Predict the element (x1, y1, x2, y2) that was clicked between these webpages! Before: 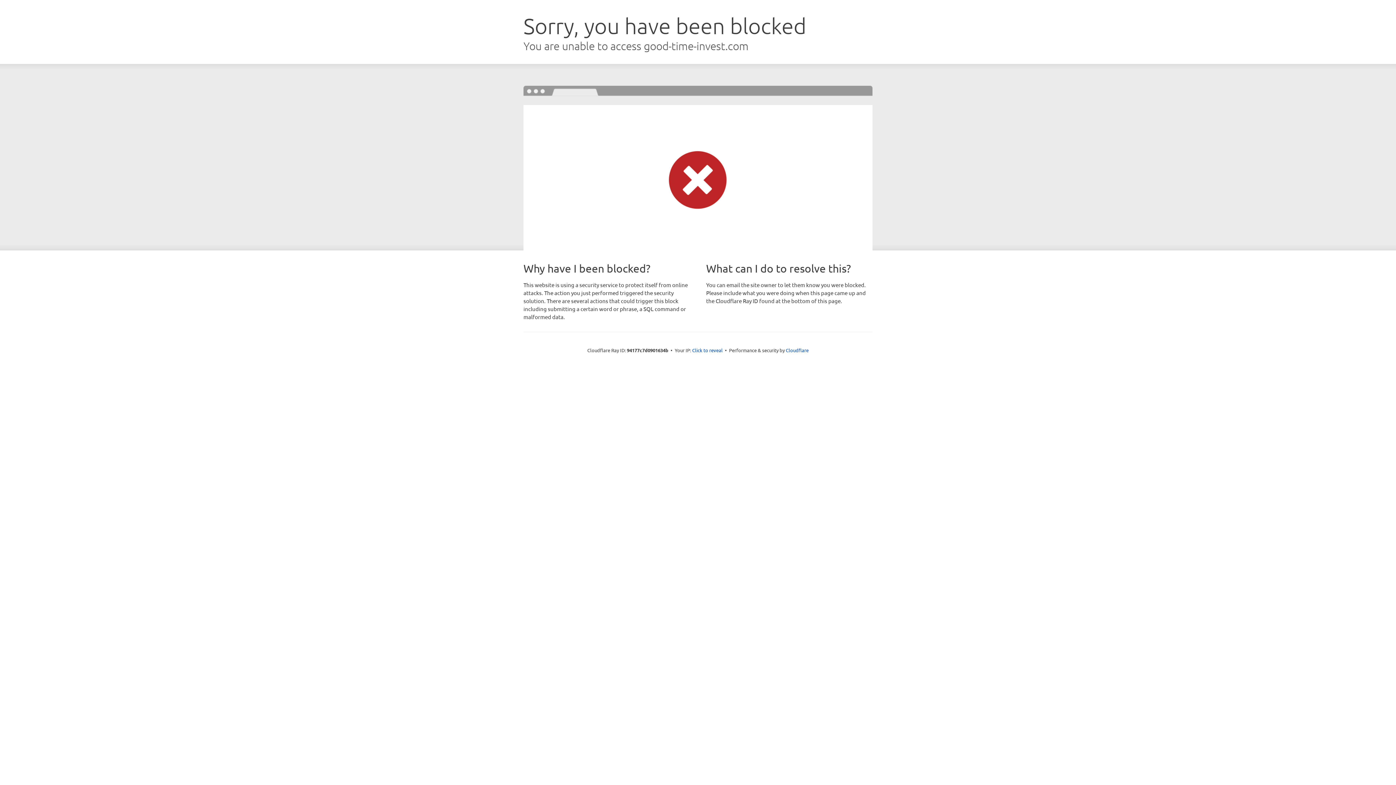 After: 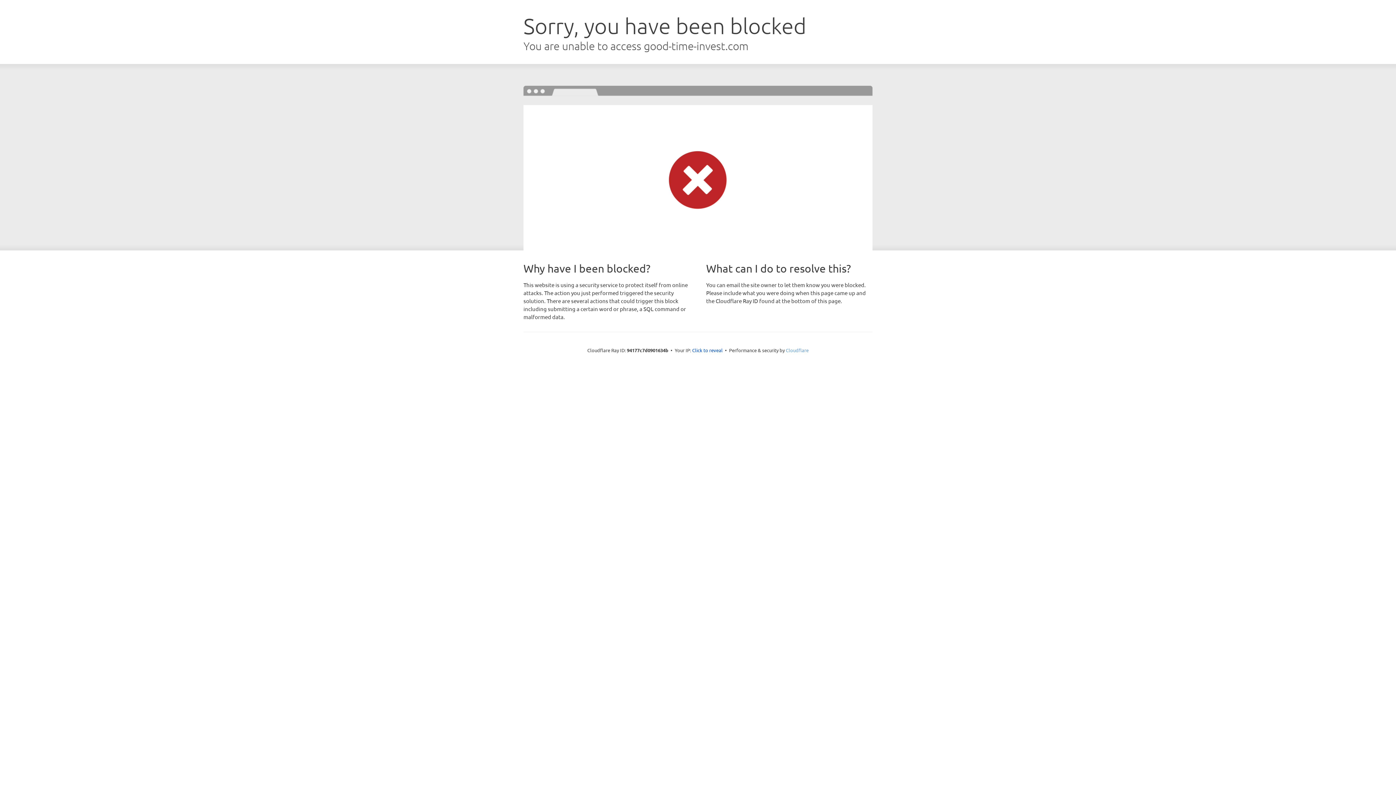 Action: label: Cloudflare bbox: (786, 347, 808, 353)